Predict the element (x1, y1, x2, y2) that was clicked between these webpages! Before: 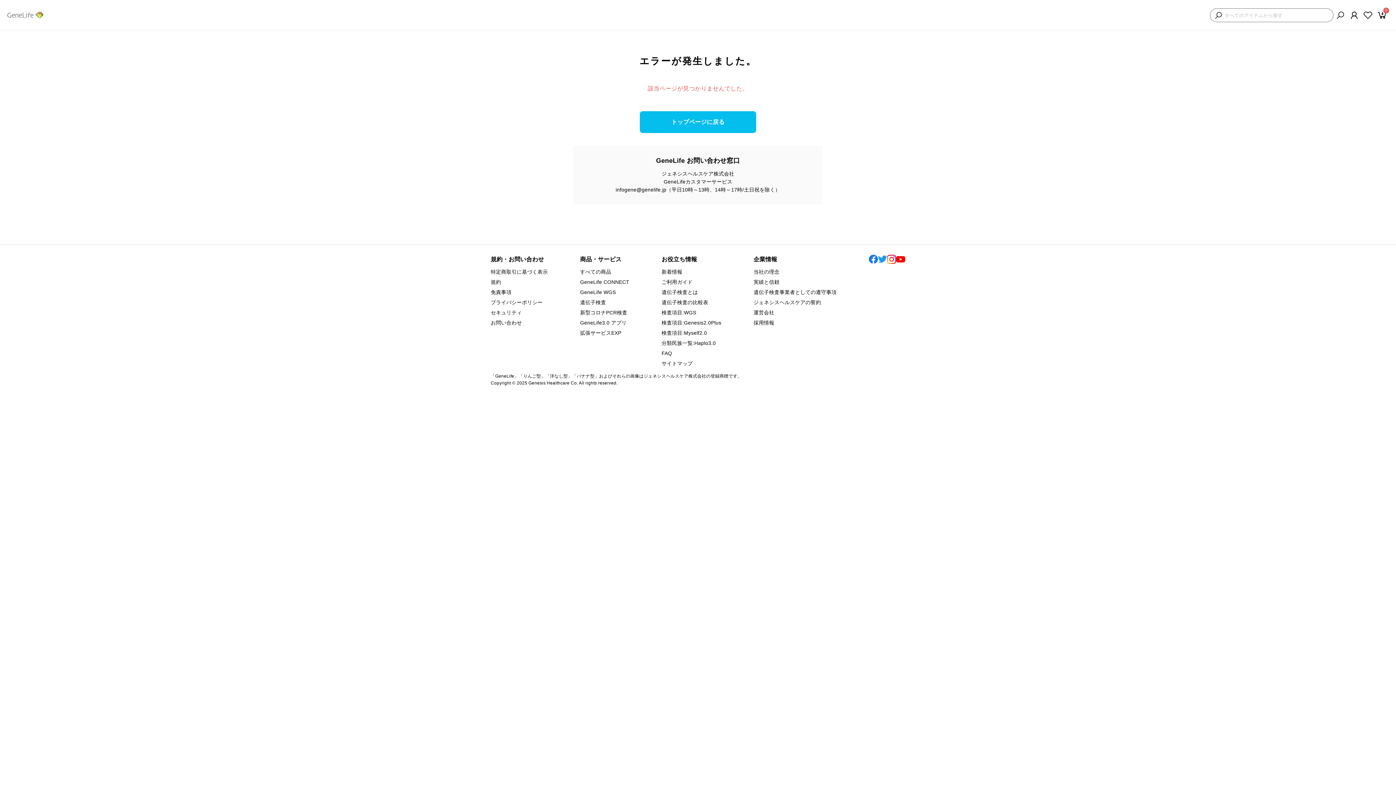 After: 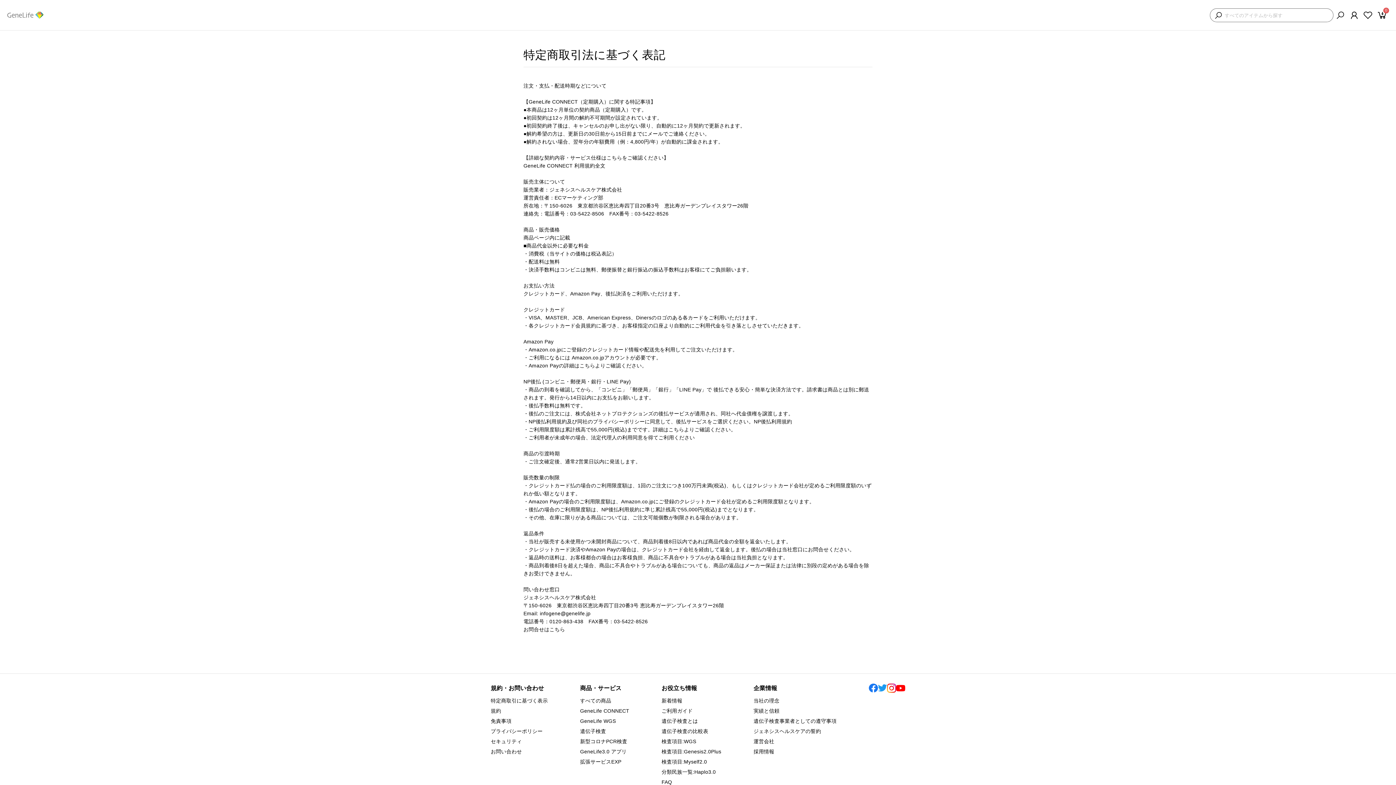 Action: label: 特定商取引に基づく表示 bbox: (490, 268, 548, 274)